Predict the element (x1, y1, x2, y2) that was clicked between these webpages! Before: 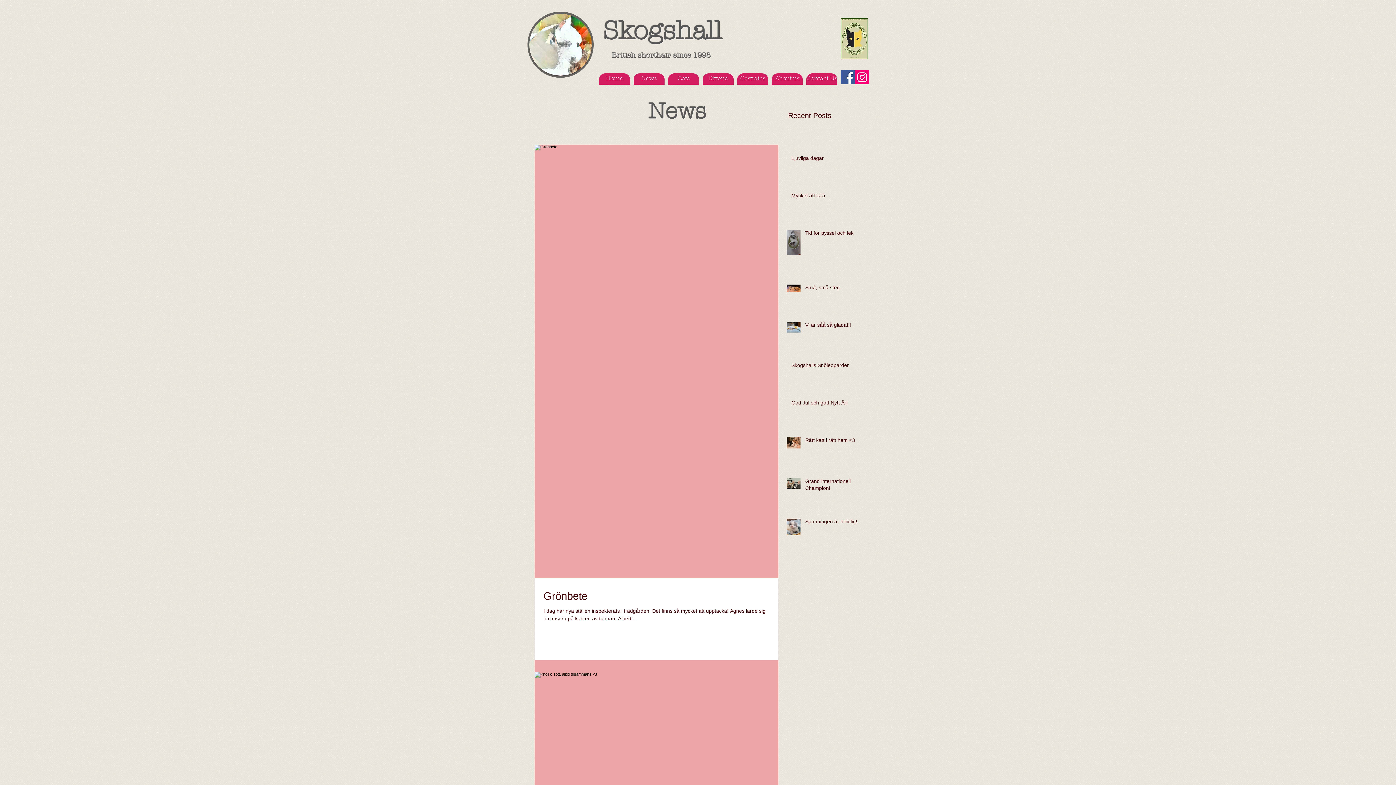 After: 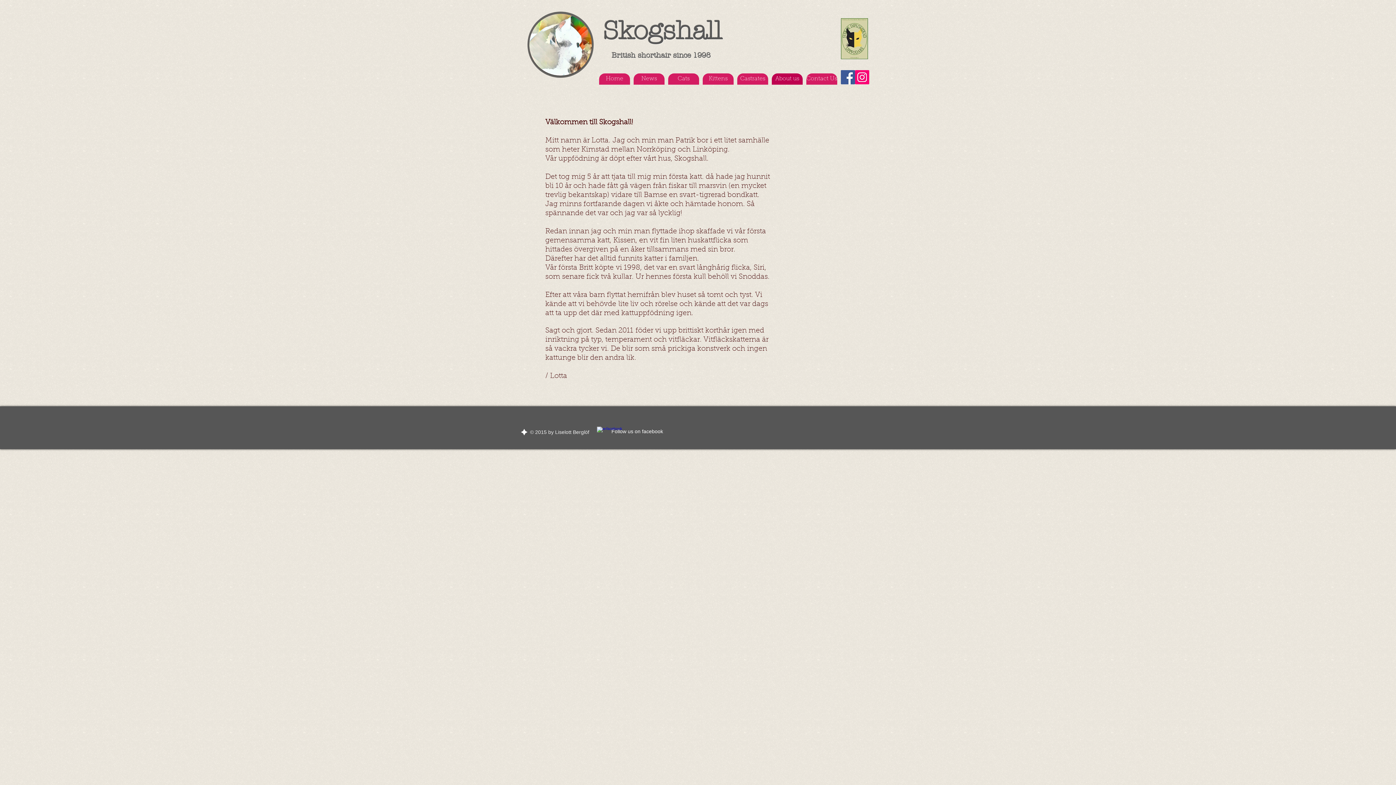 Action: label: About us bbox: (772, 73, 802, 84)